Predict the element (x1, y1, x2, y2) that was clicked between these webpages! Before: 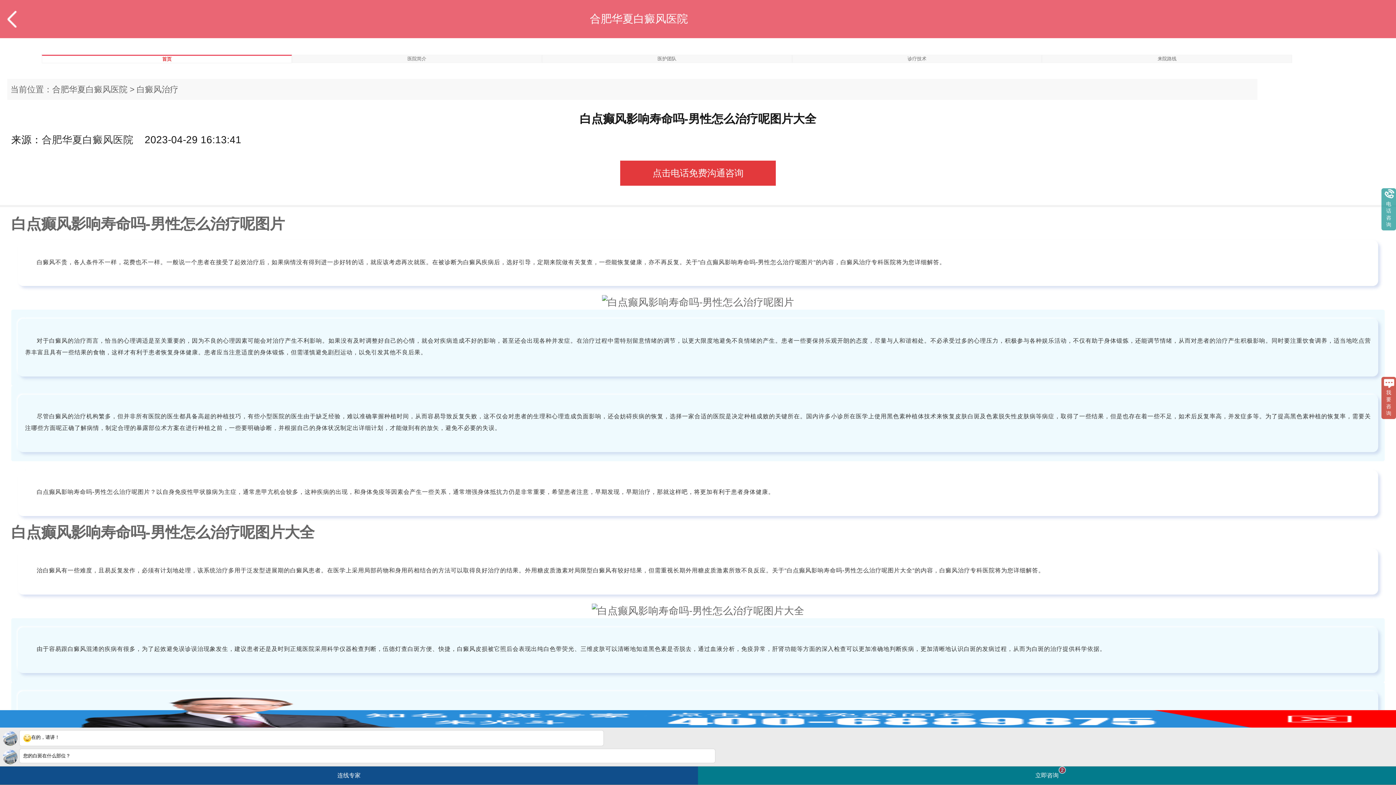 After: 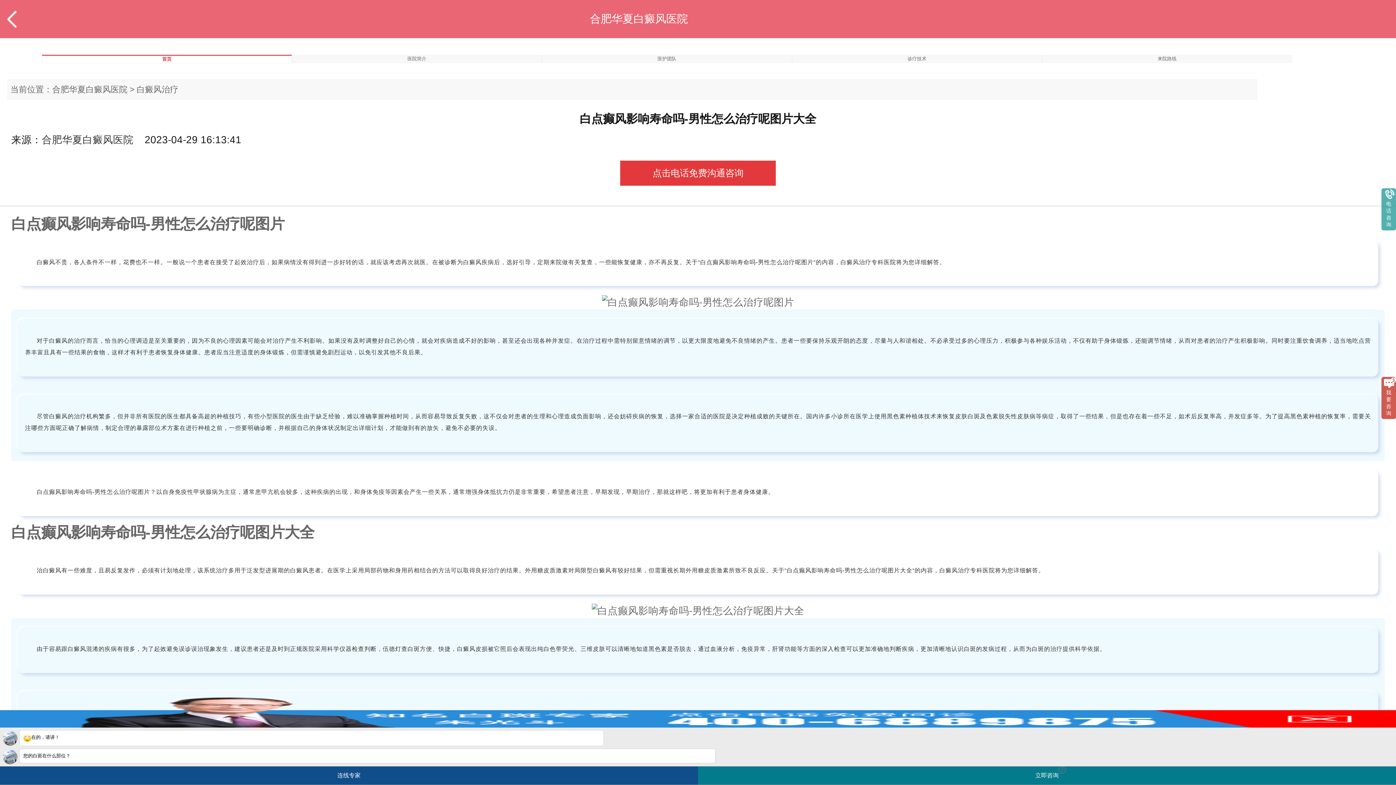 Action: bbox: (7, 160, 1389, 185) label: 点击电话免费沟通咨询